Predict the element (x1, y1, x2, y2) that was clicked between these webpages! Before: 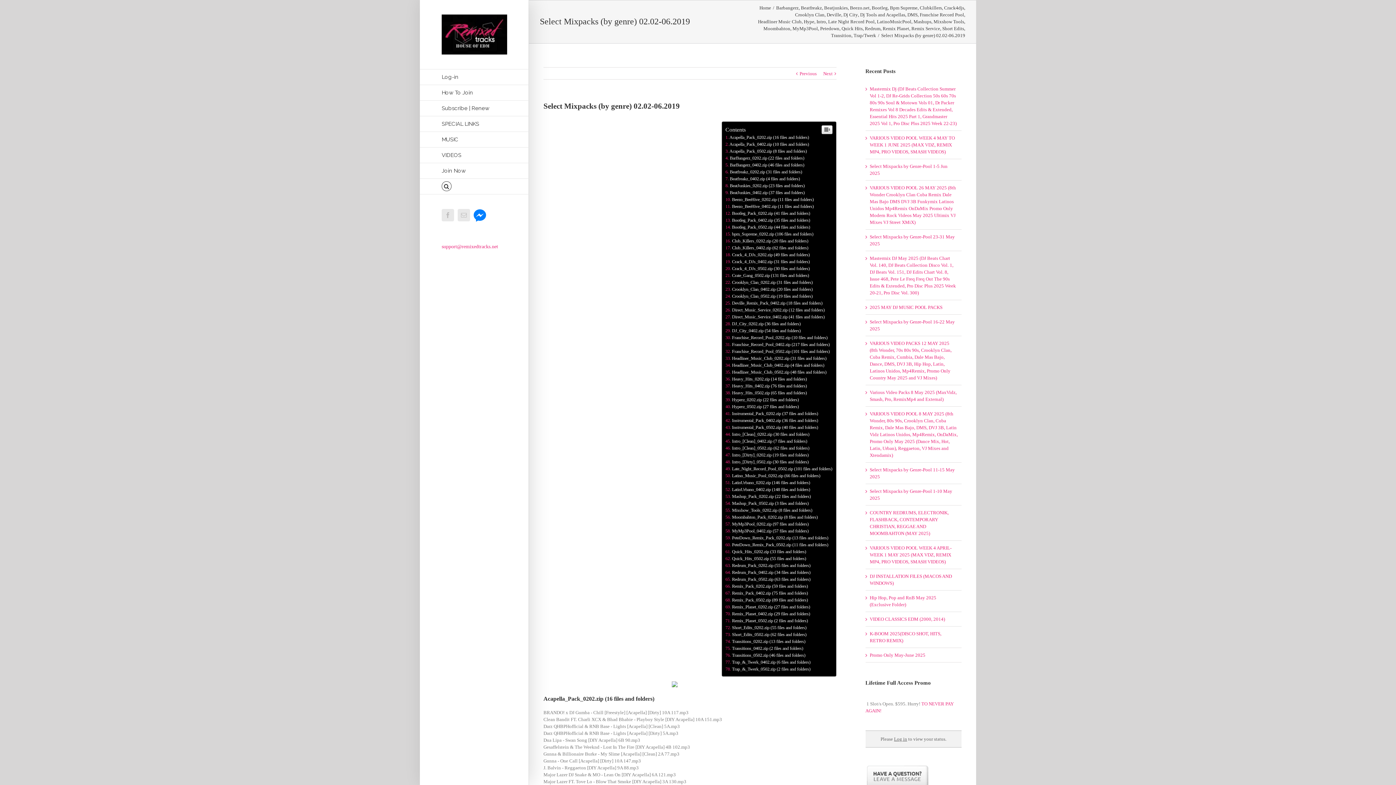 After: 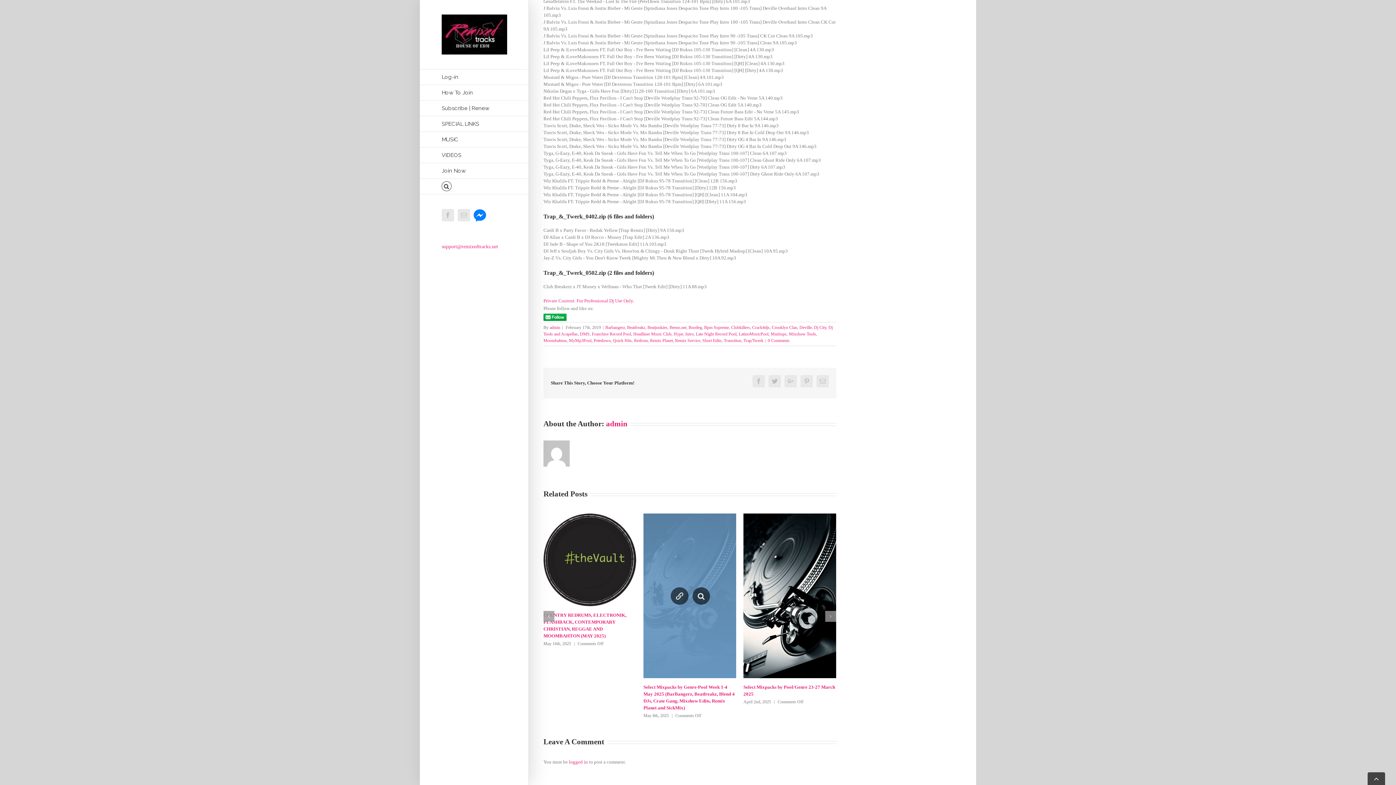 Action: label: Trap_&_Twerk_0502.zip (2 files and folders) bbox: (725, 666, 810, 672)